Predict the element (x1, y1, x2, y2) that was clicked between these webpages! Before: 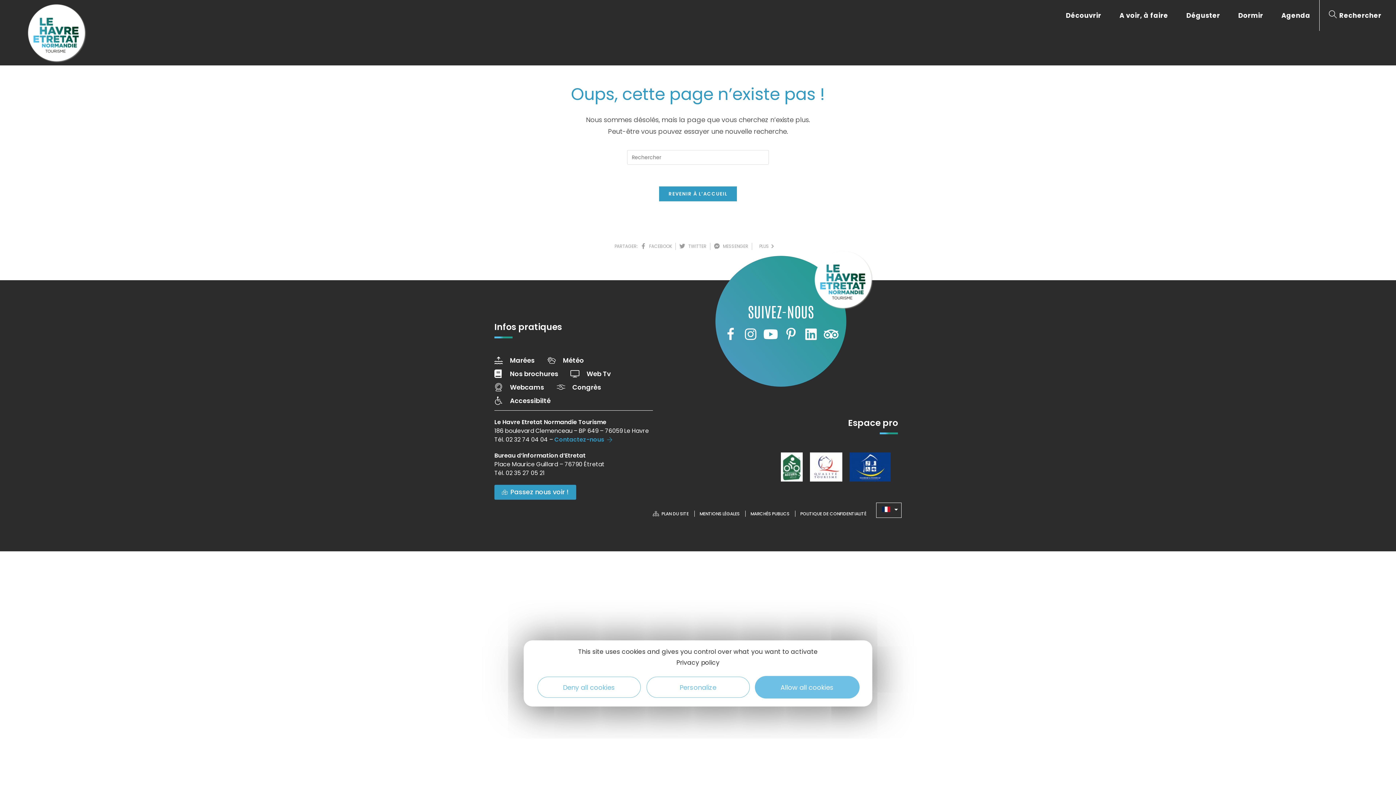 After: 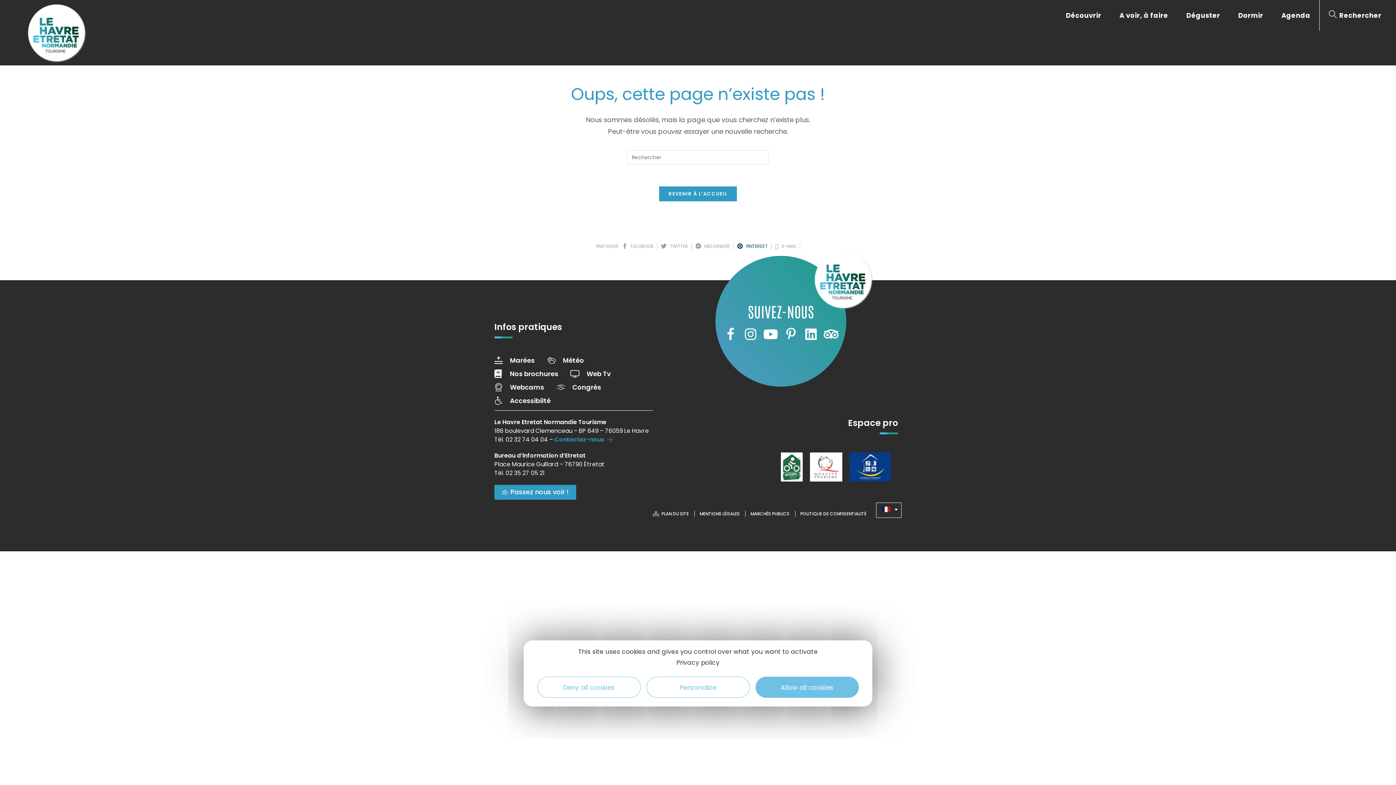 Action: bbox: (752, 242, 781, 250) label: PLUS  